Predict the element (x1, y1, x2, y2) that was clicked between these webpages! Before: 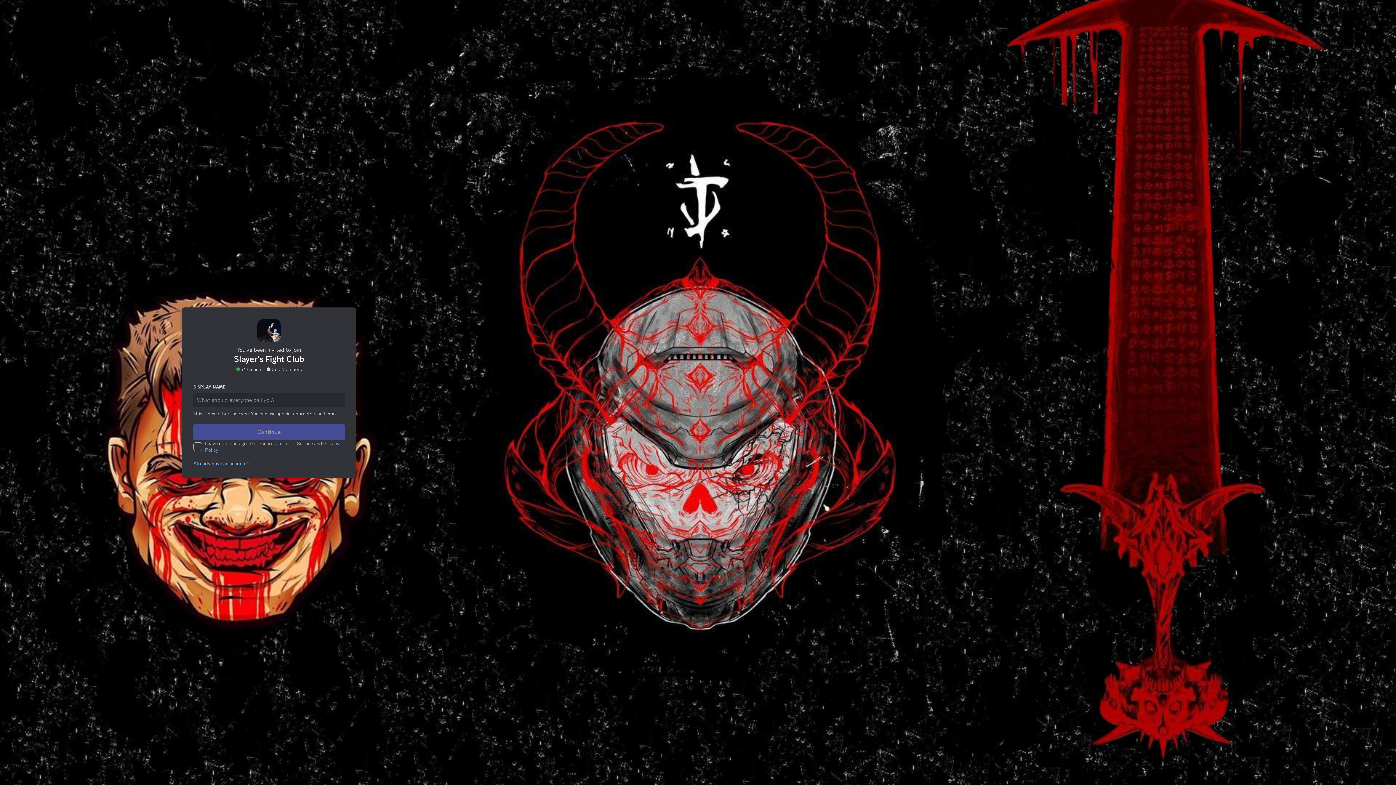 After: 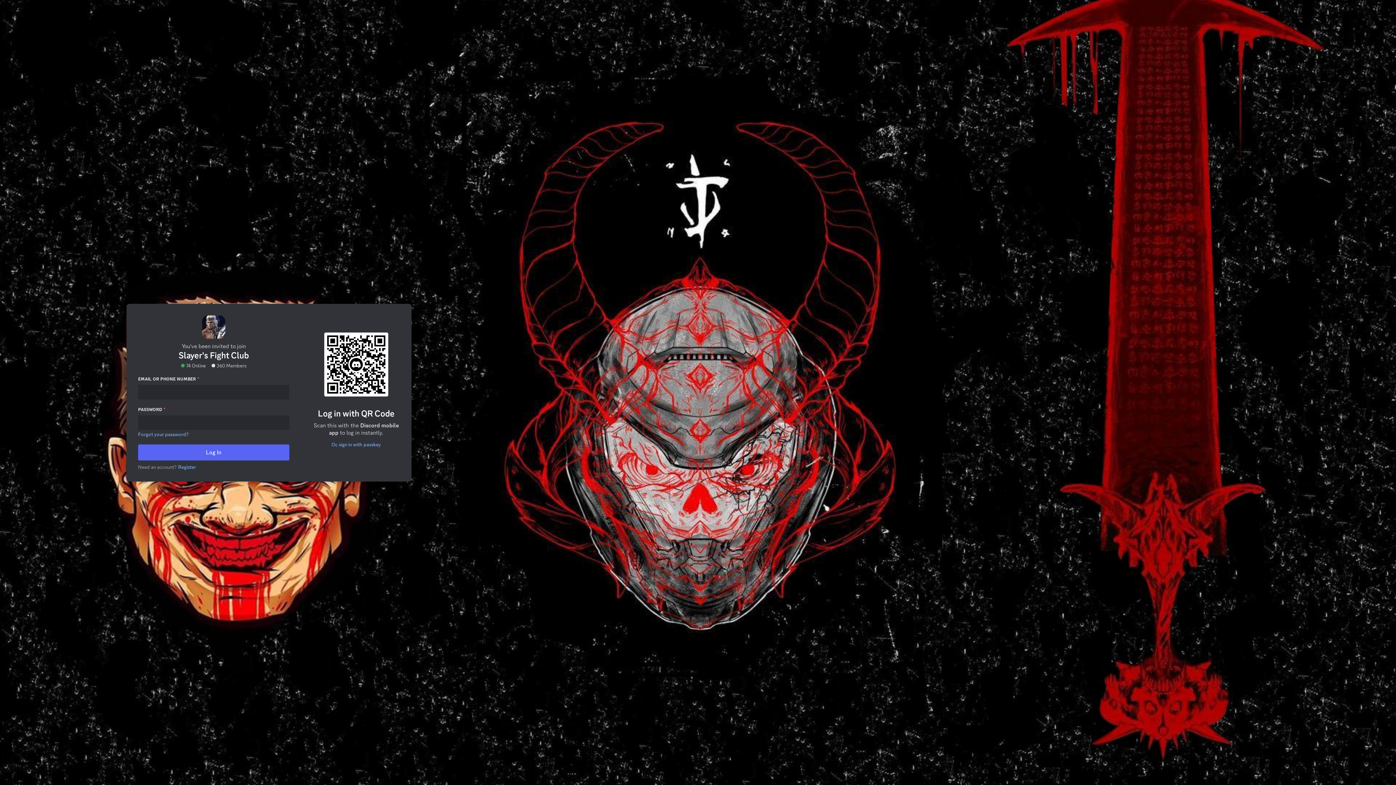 Action: bbox: (189, 431, 252, 437) label: Already have an account?